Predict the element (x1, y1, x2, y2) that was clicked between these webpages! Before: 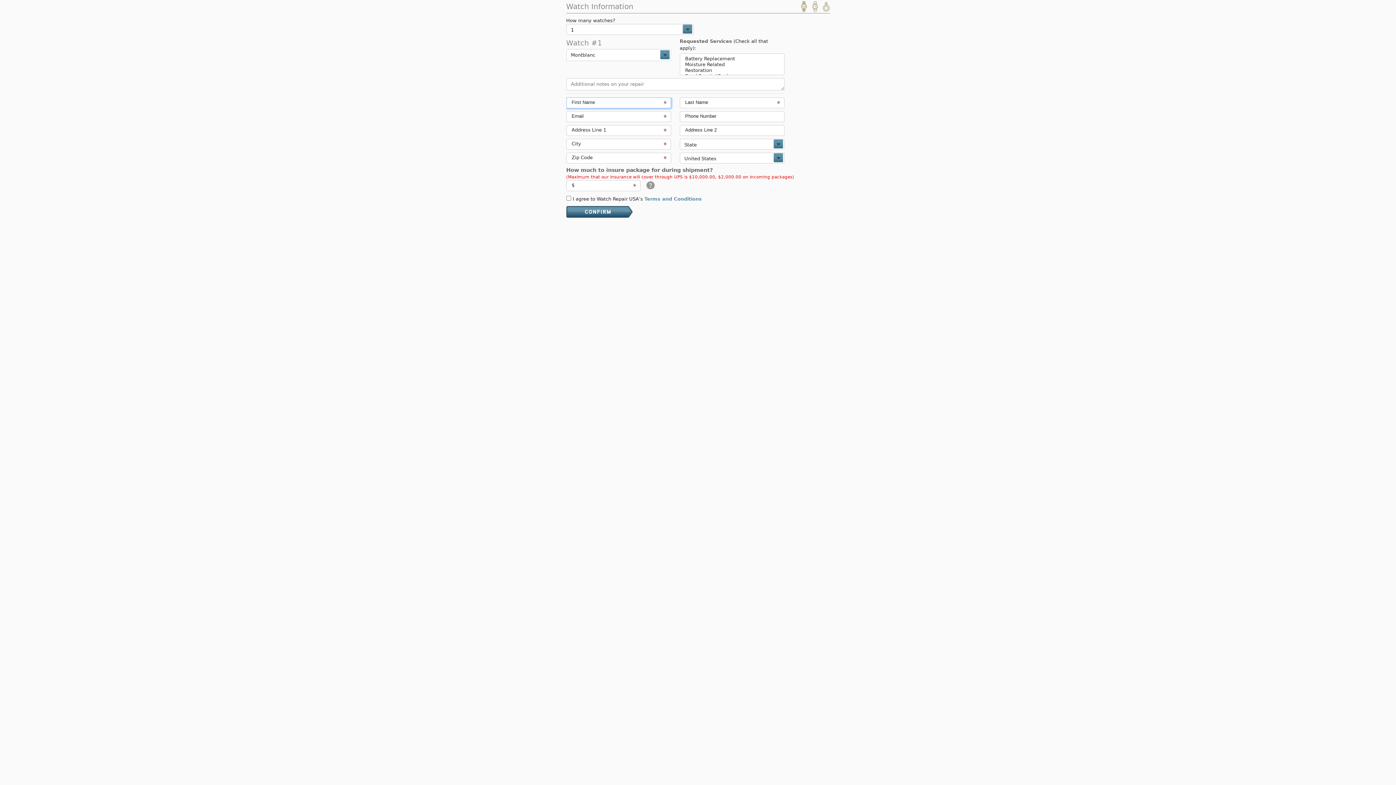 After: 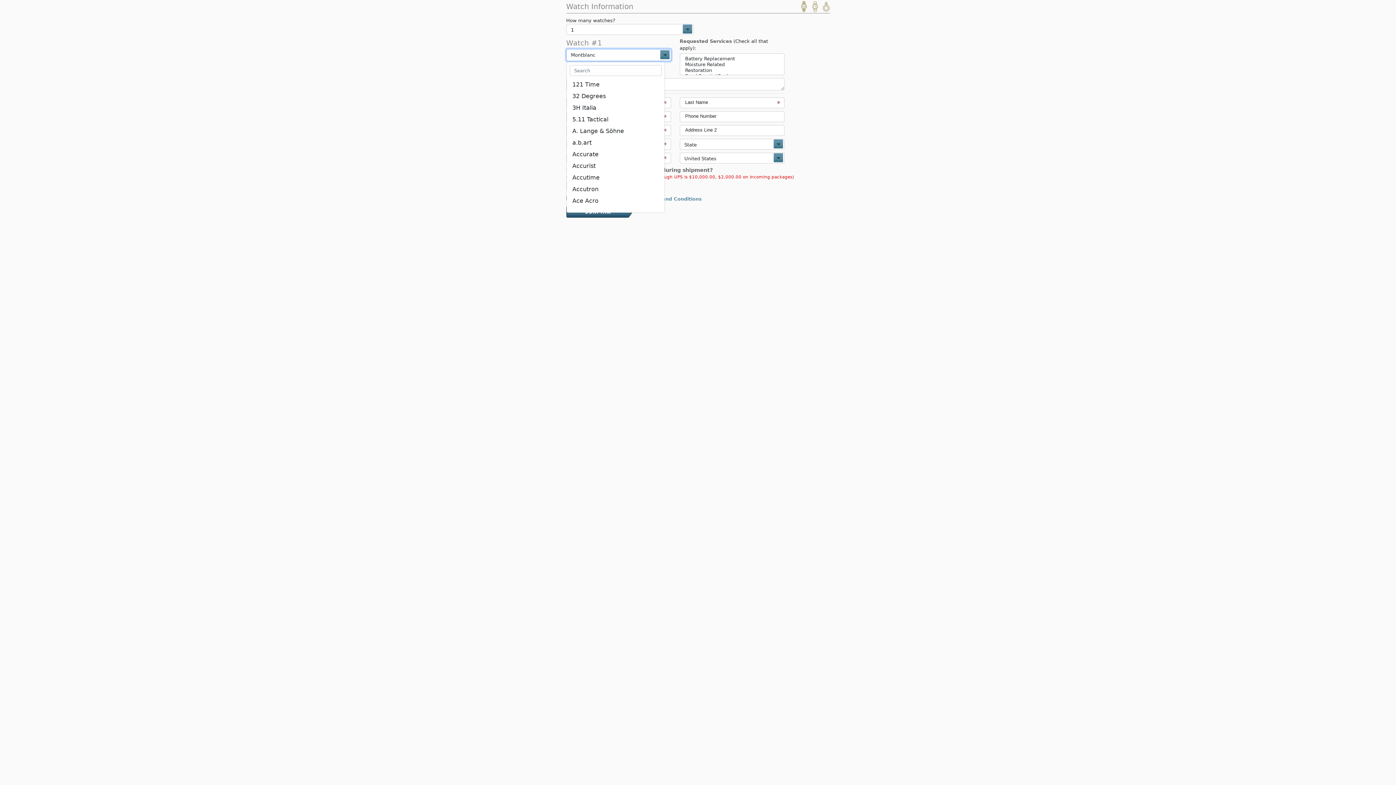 Action: label: Montblanc bbox: (566, 49, 671, 61)